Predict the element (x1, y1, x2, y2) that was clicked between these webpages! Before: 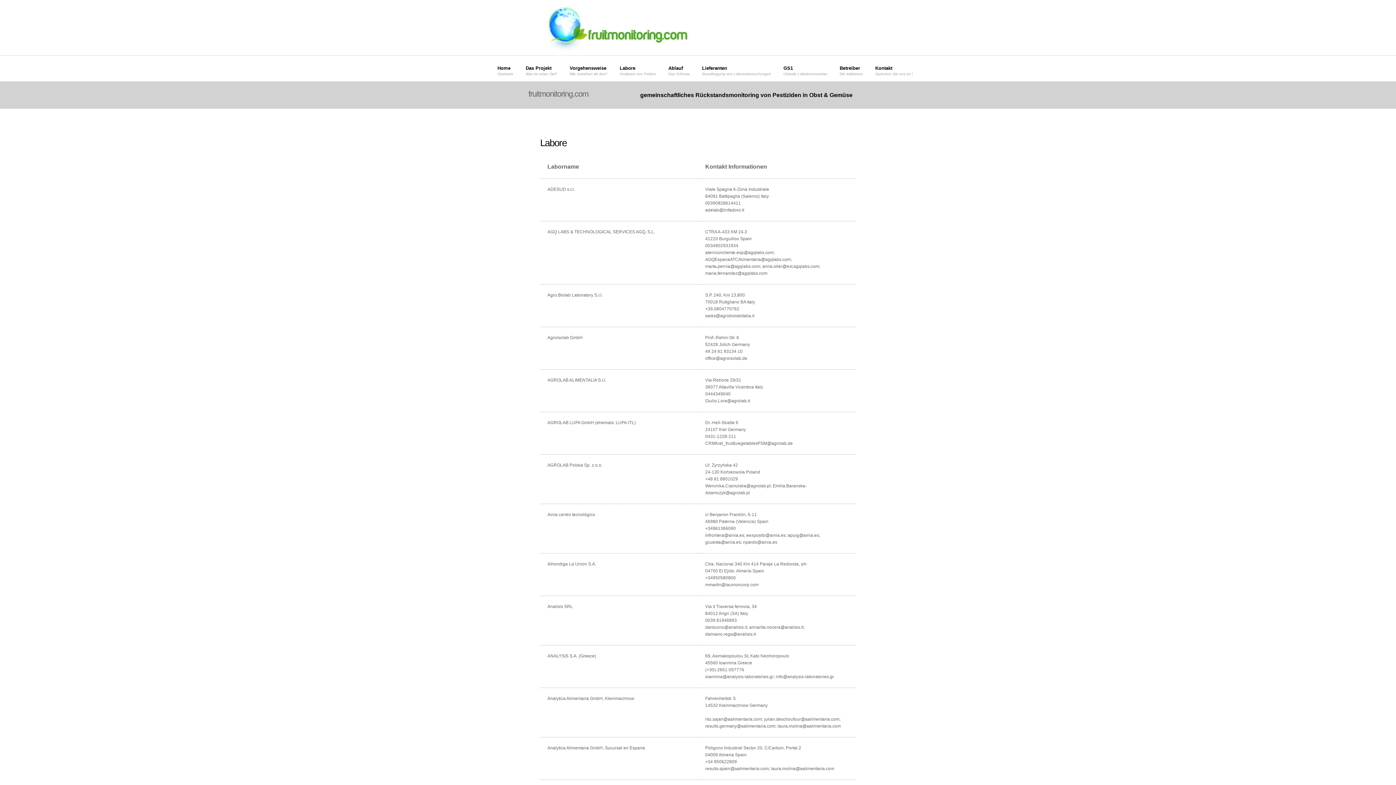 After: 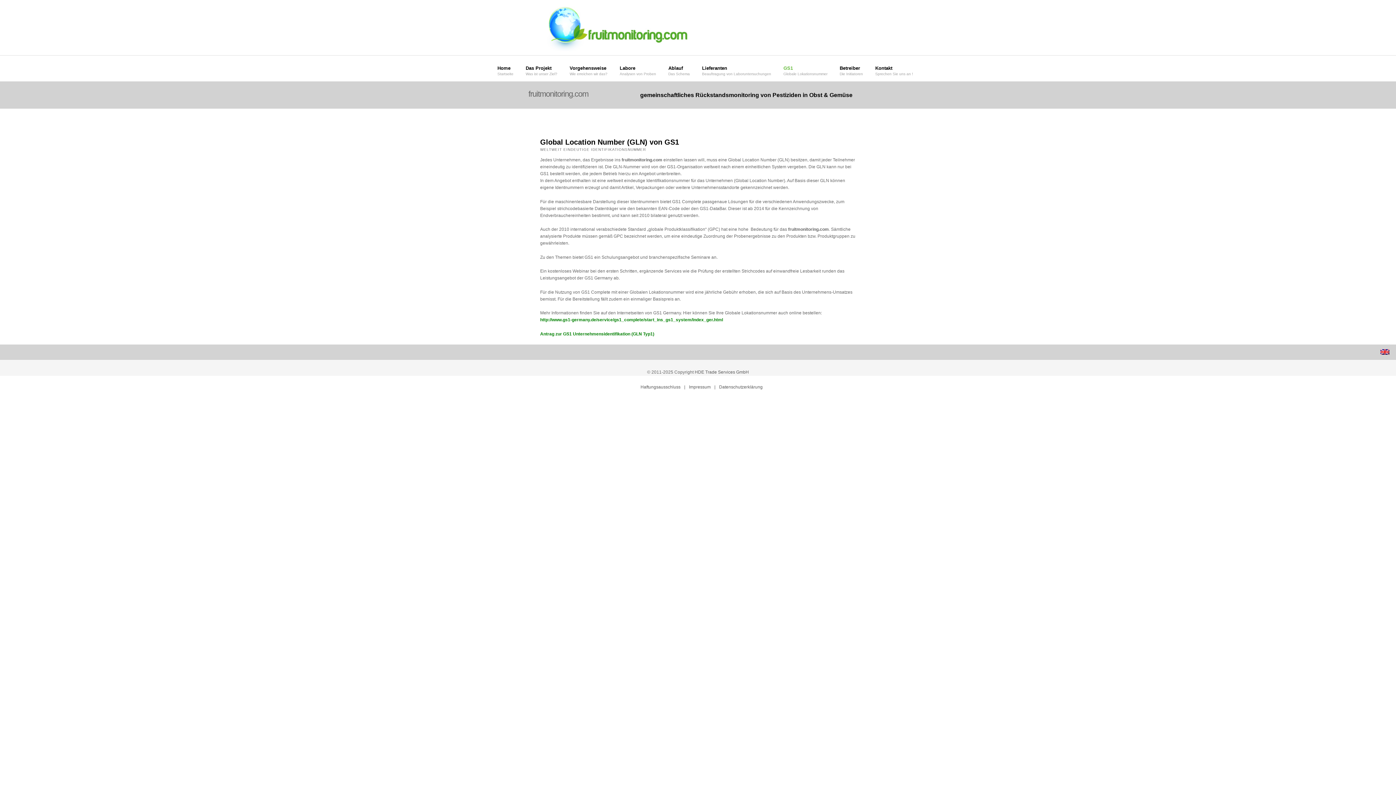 Action: label: GS1
Globale Lokationsnummer bbox: (777, 60, 833, 77)